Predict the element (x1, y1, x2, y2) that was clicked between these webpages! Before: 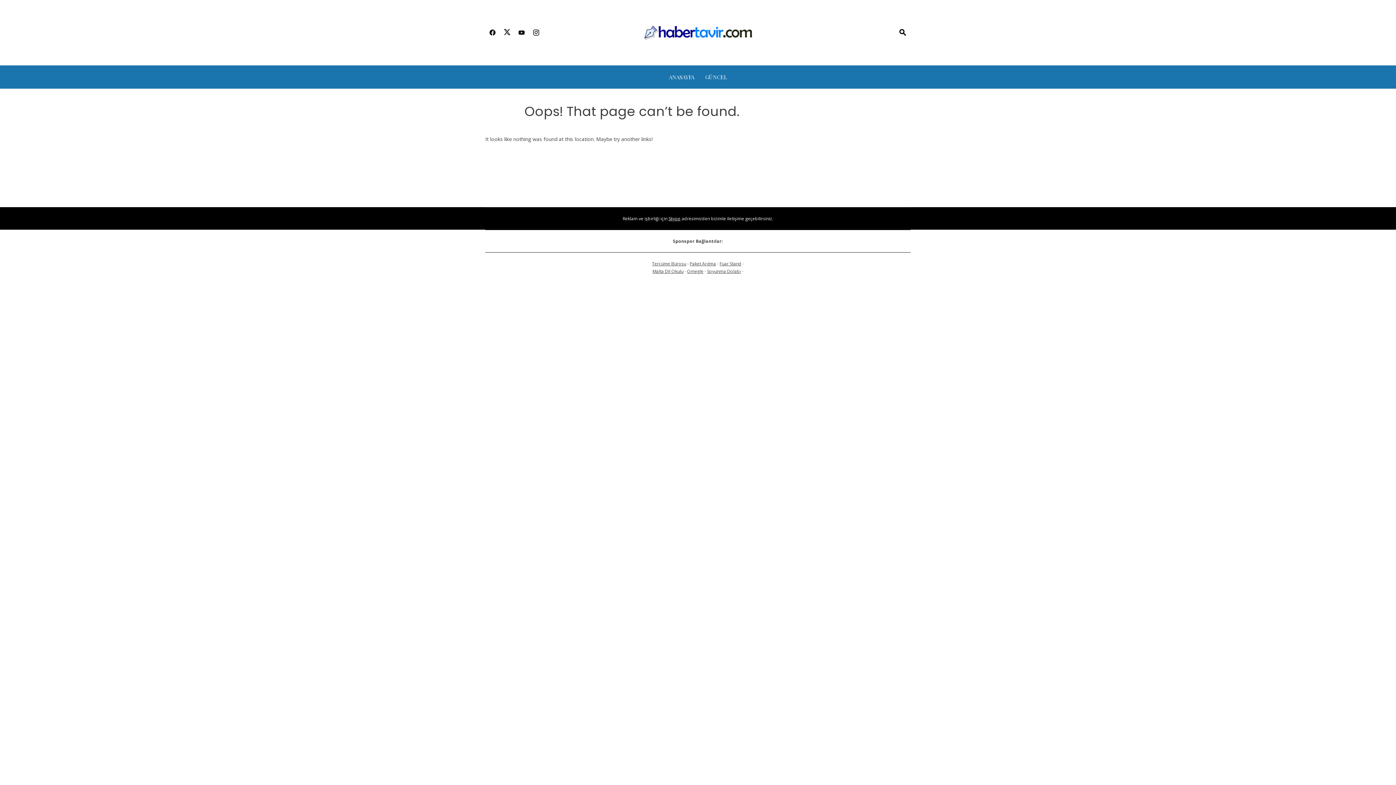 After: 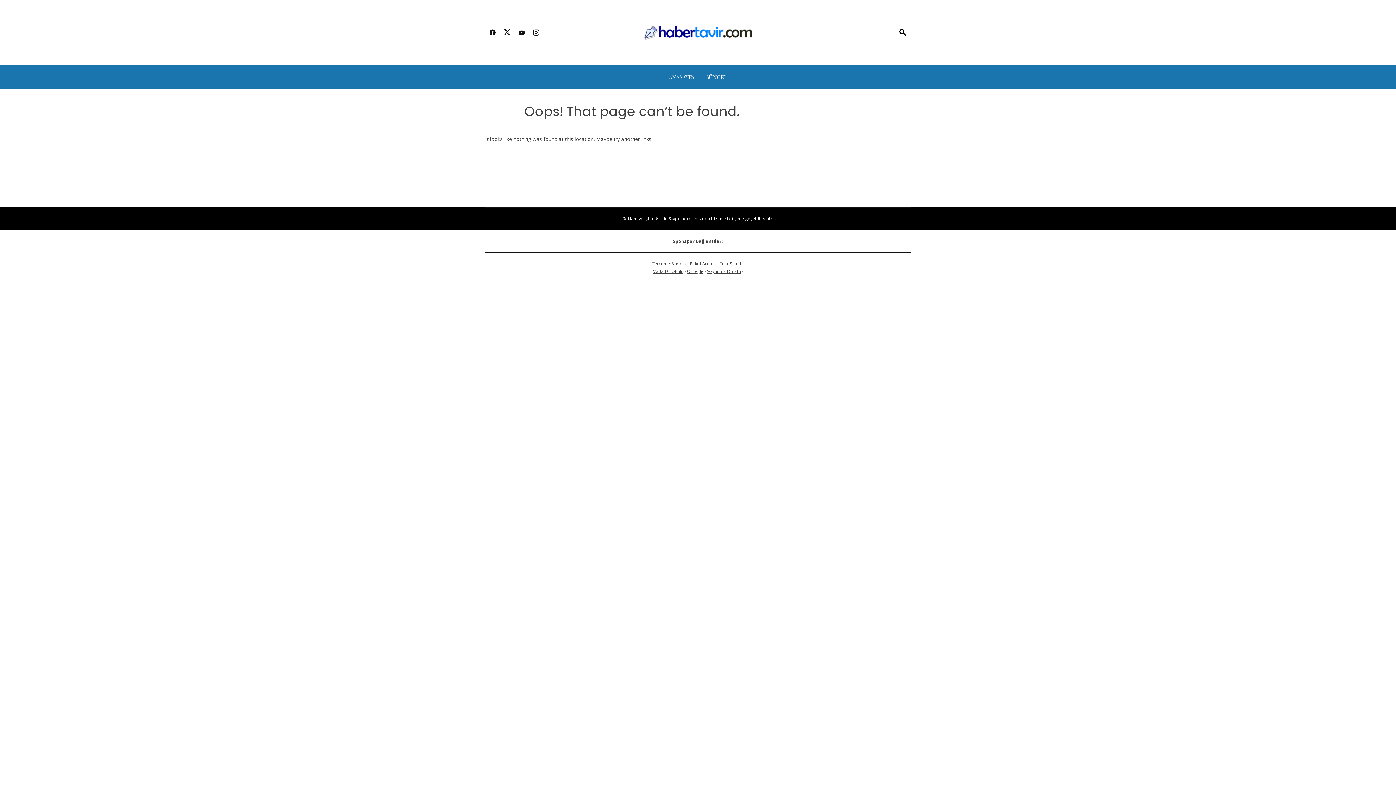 Action: bbox: (485, 24, 500, 41)